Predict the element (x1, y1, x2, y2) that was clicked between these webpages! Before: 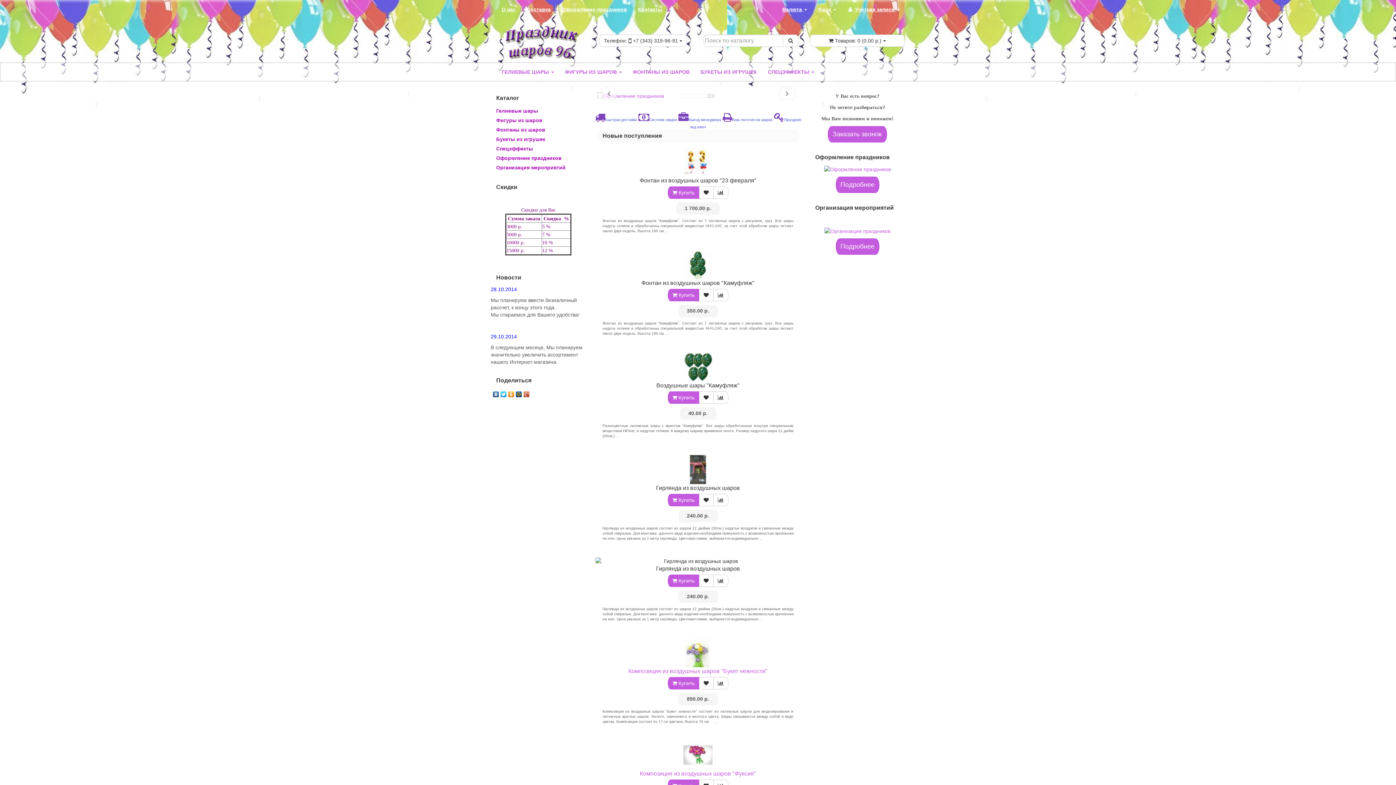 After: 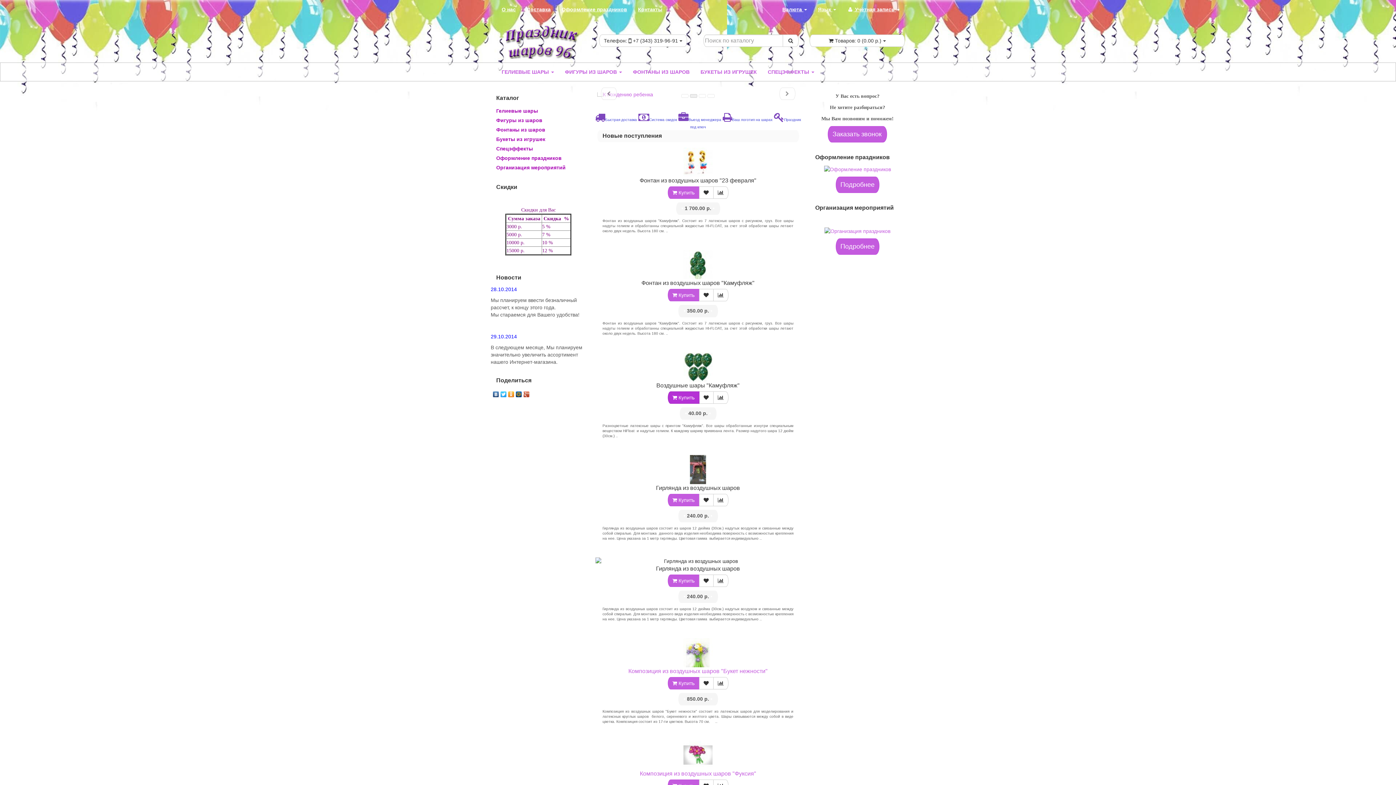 Action: bbox: (667, 391, 699, 404) label:  Купить